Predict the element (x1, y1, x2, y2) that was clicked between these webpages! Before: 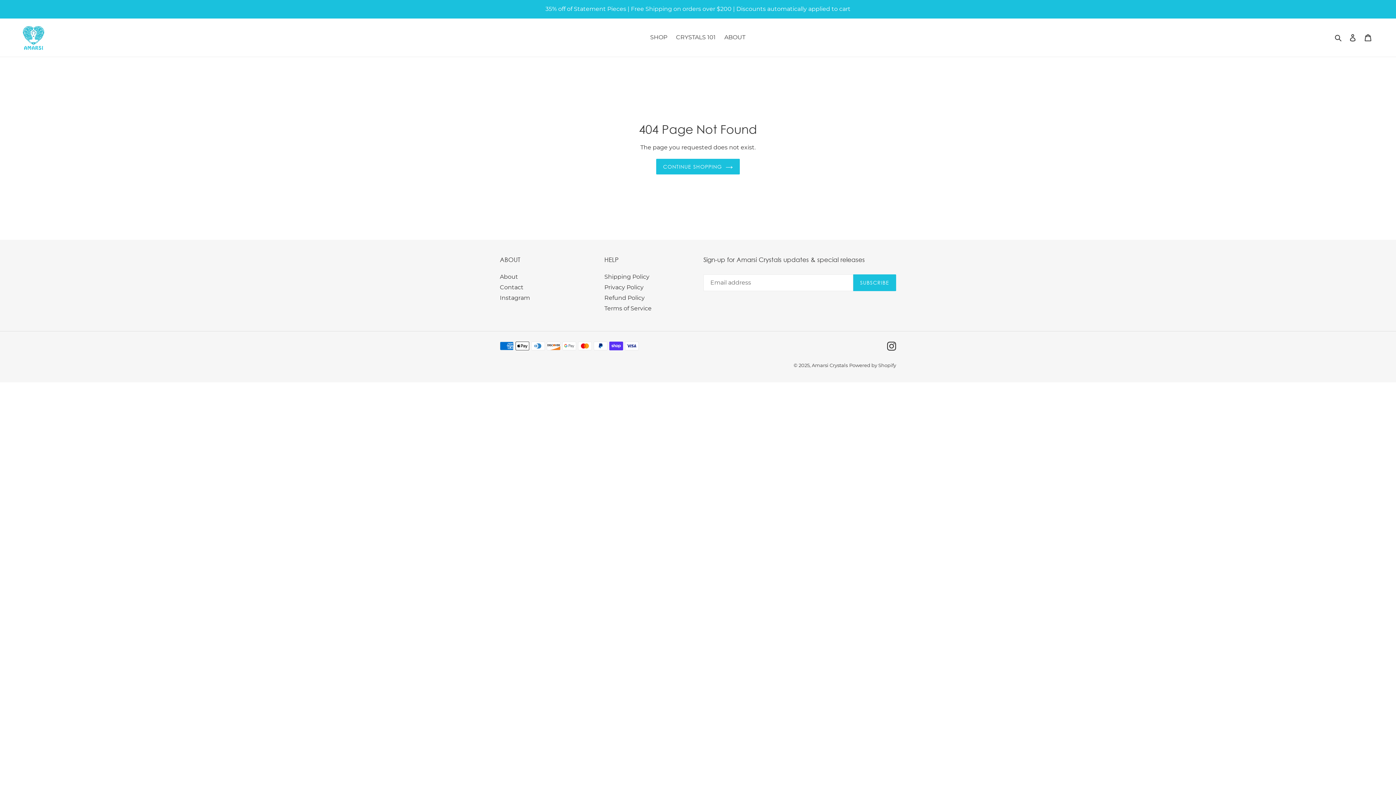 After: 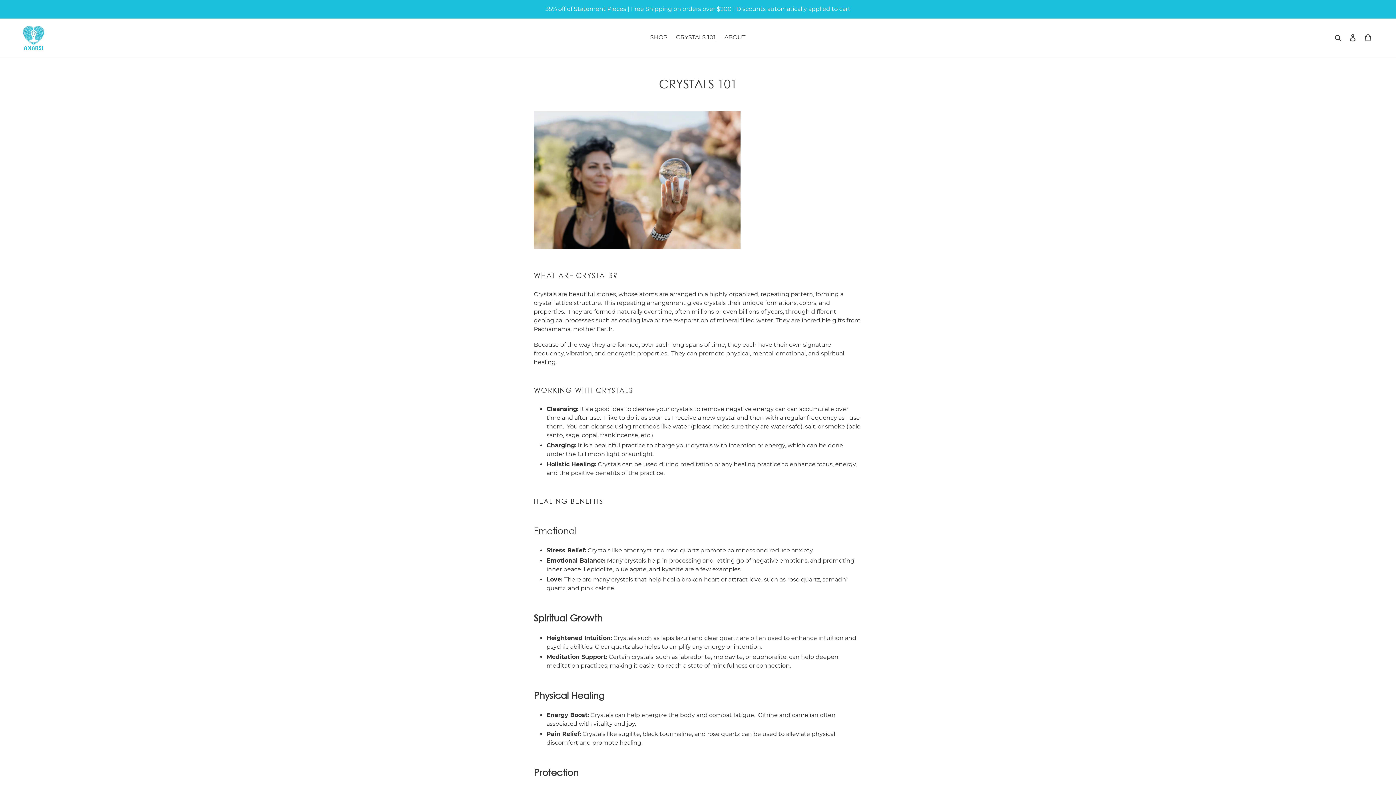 Action: label: CRYSTALS 101 bbox: (672, 32, 719, 42)